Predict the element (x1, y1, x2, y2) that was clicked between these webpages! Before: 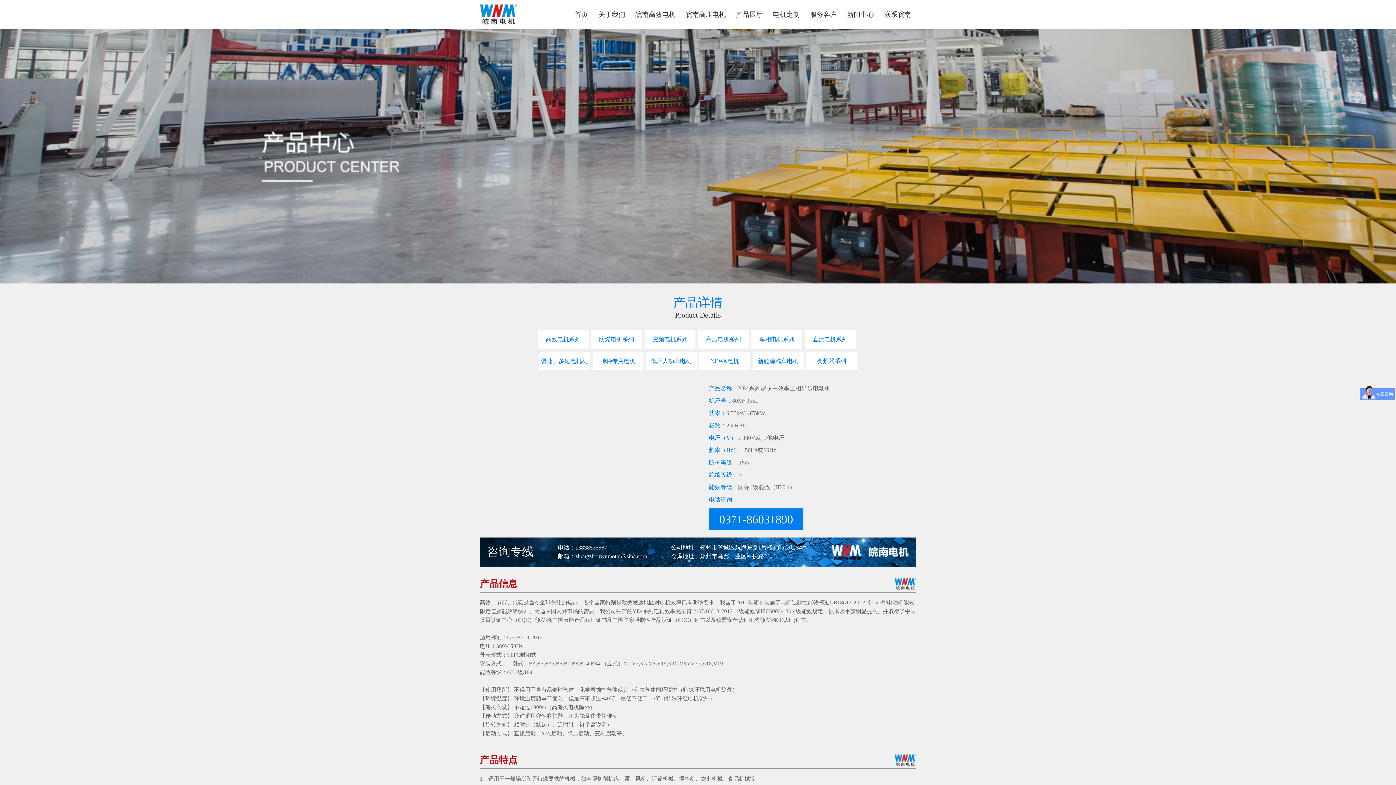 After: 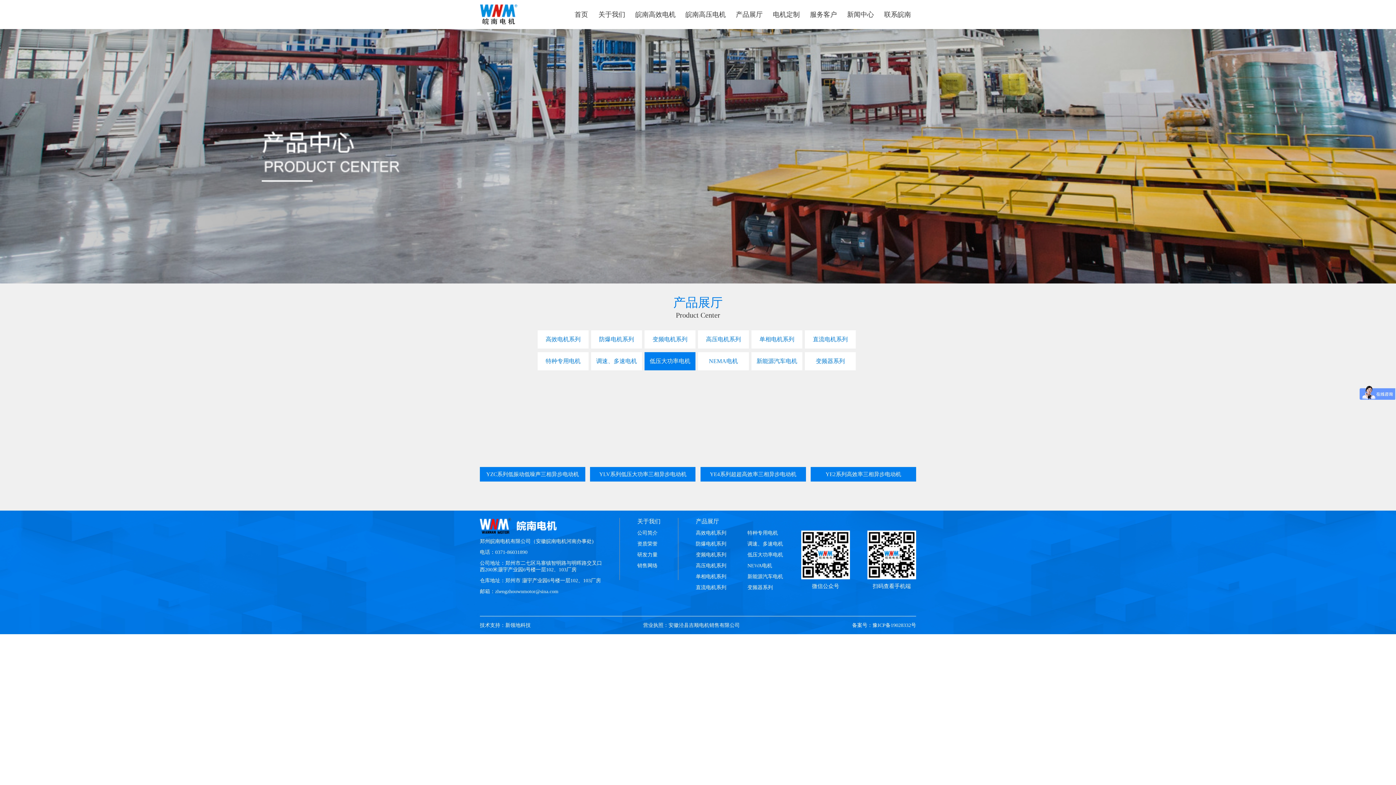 Action: label: 低压大功率电机 bbox: (646, 352, 696, 370)